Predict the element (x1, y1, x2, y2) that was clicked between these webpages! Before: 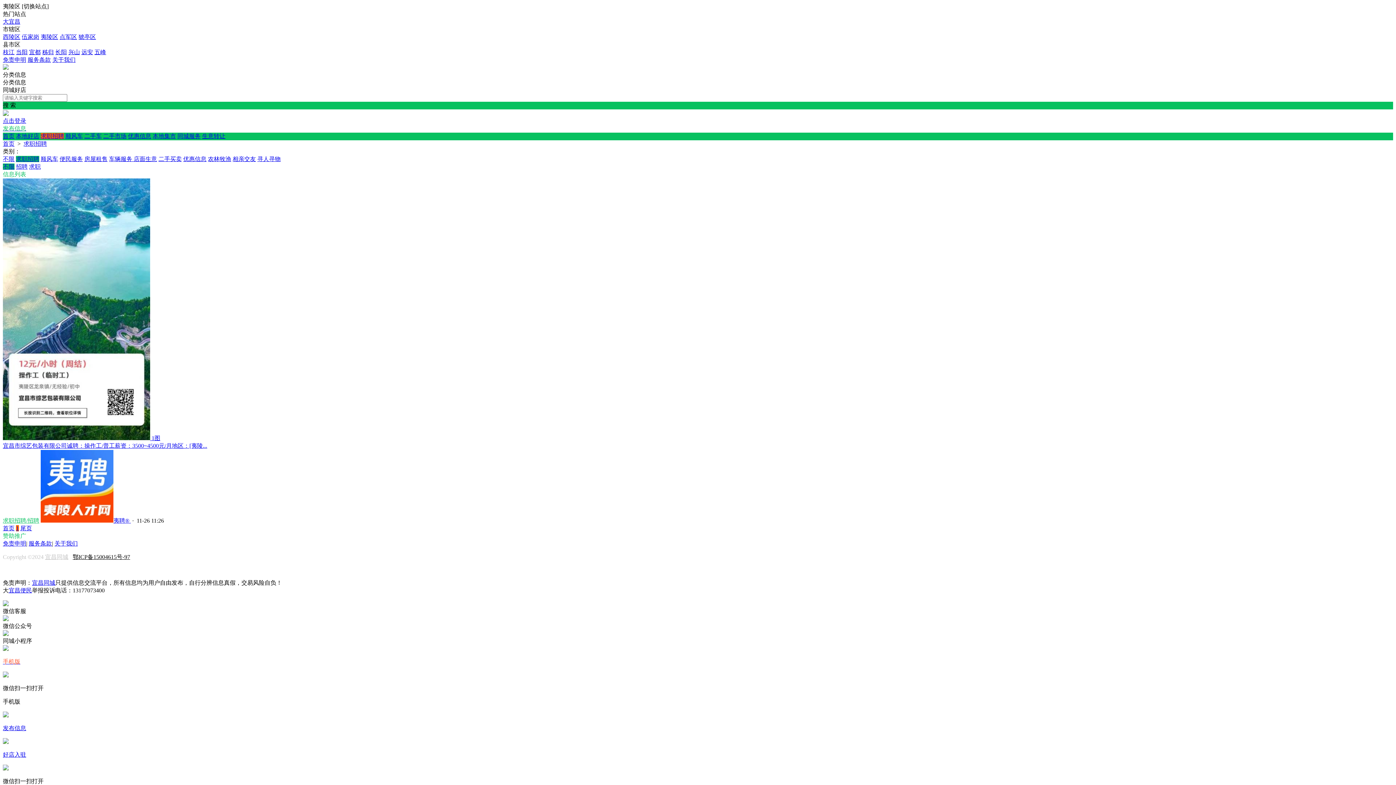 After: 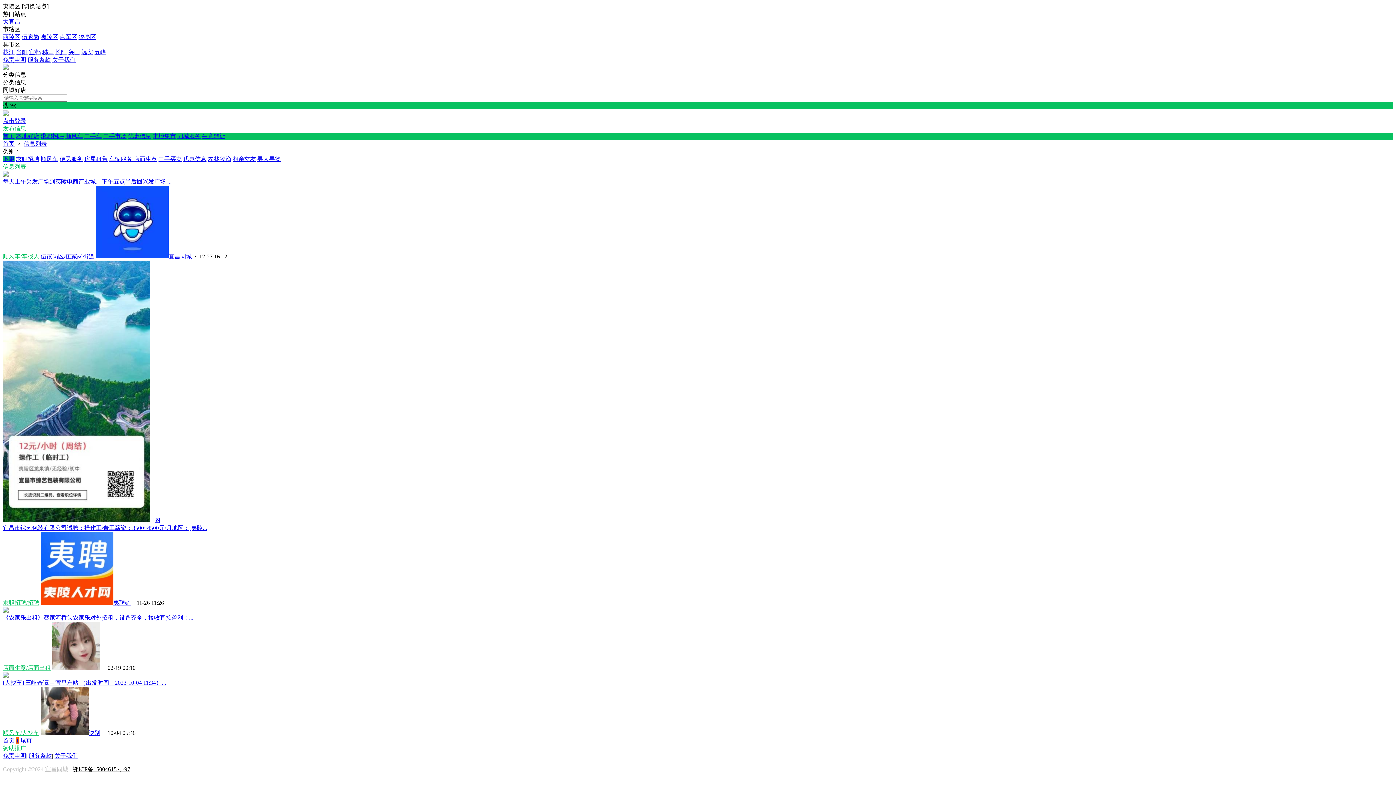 Action: label: 不限 bbox: (2, 156, 14, 162)